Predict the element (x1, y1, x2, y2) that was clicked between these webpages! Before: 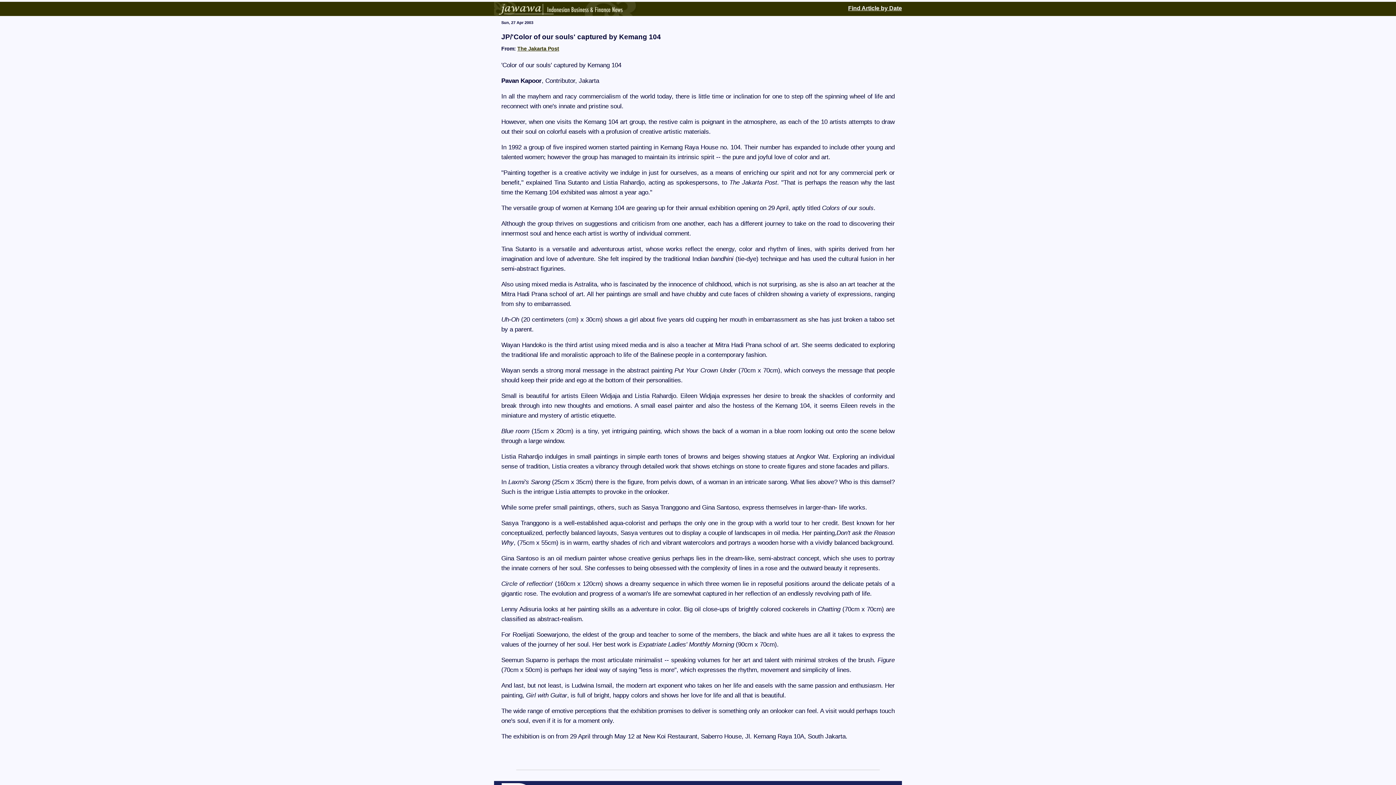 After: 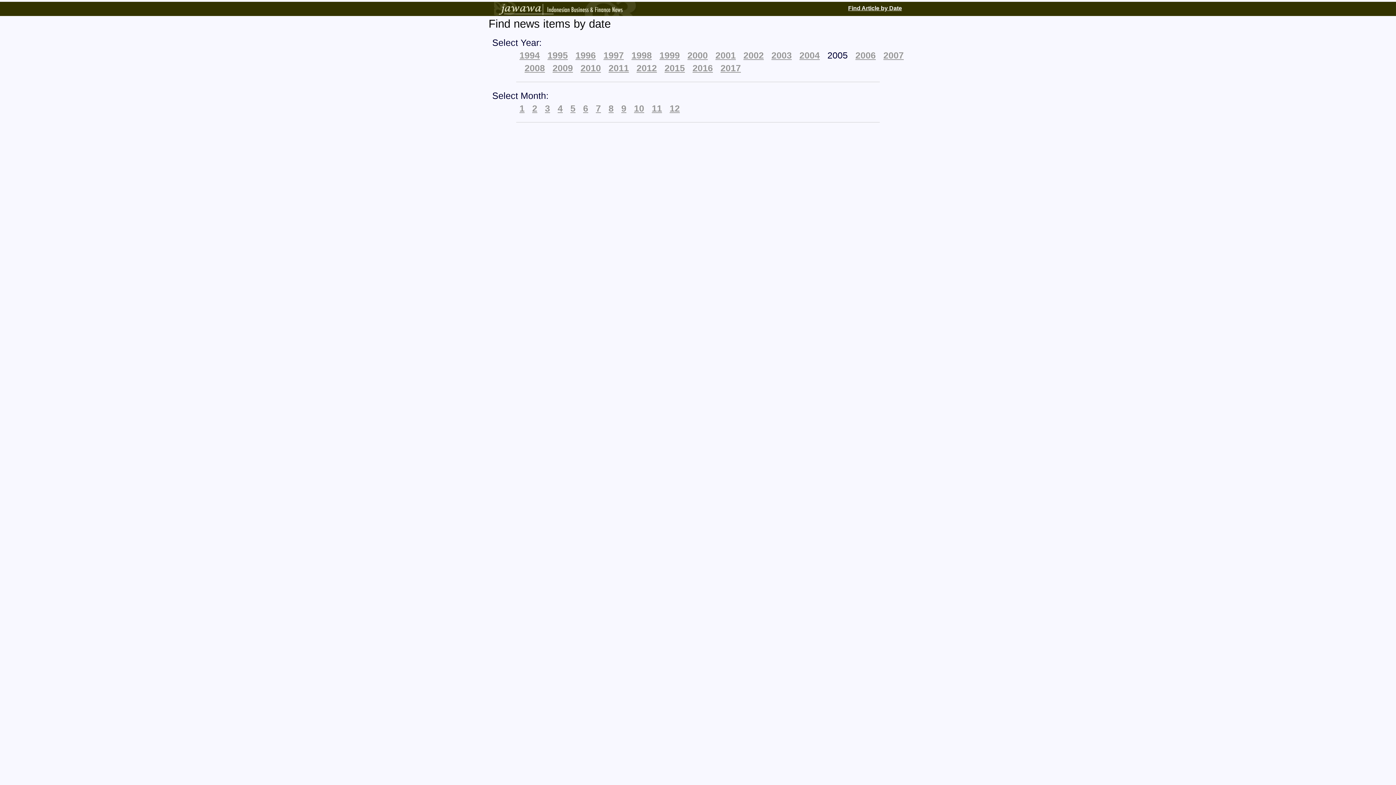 Action: label: Find Article by Date bbox: (848, 1, 902, 12)